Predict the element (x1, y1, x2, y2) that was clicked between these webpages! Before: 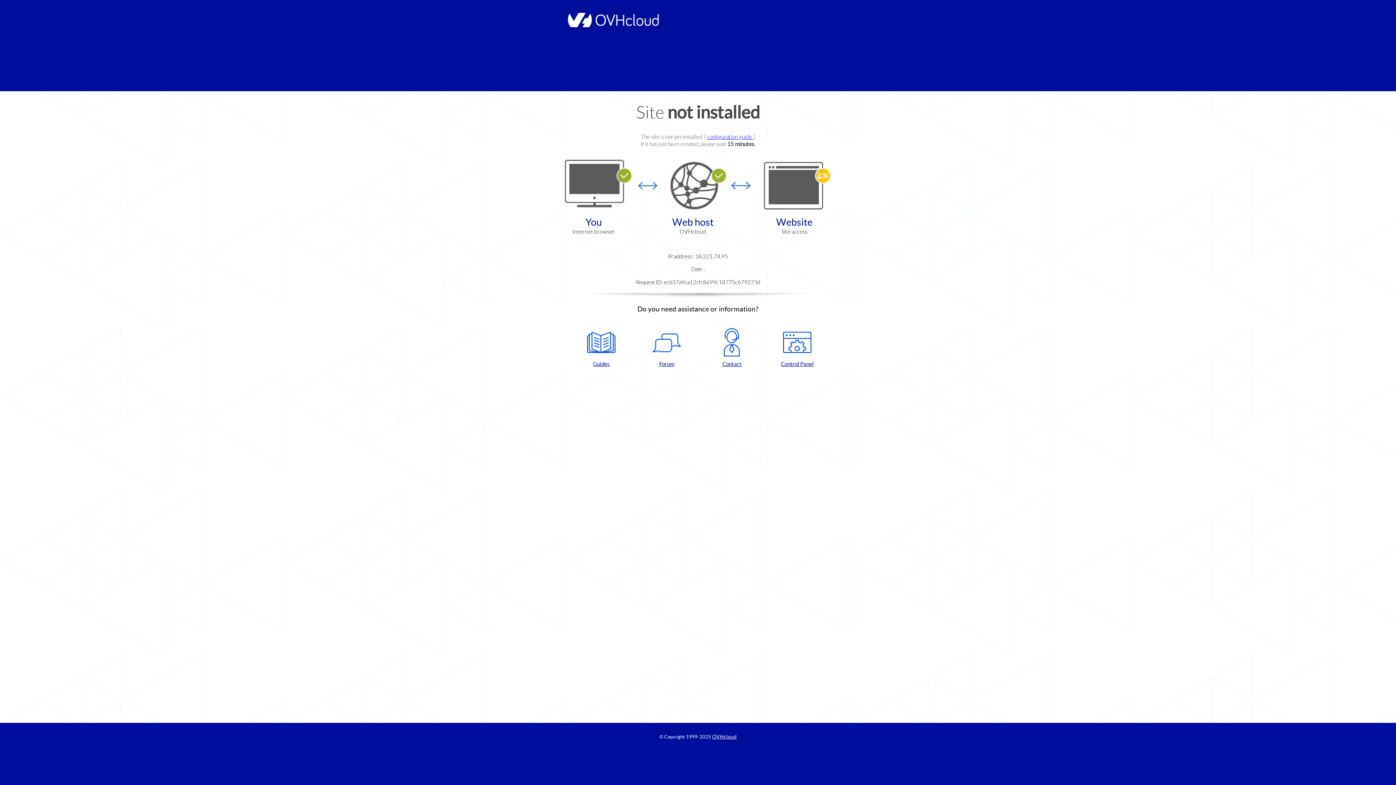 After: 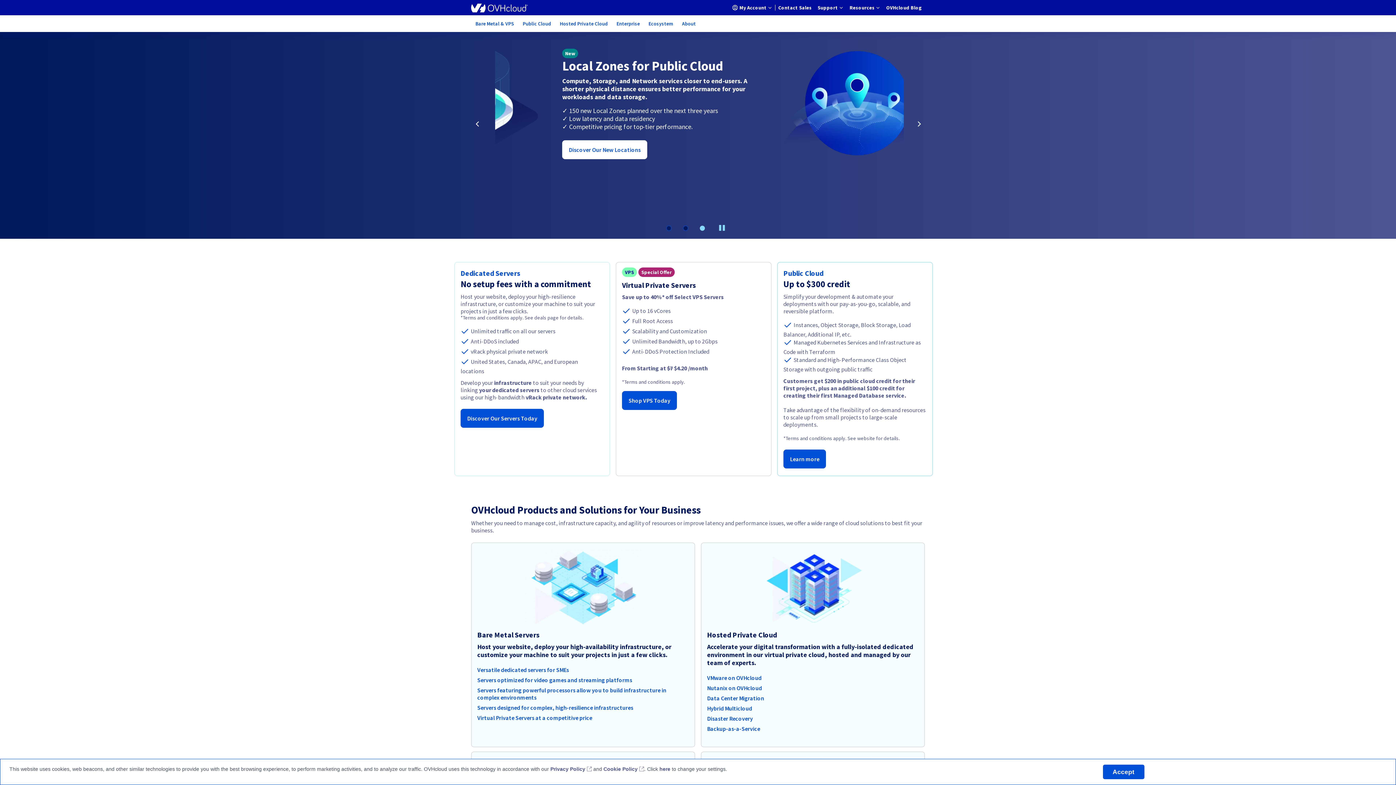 Action: label: OVHcloud bbox: (712, 734, 736, 740)